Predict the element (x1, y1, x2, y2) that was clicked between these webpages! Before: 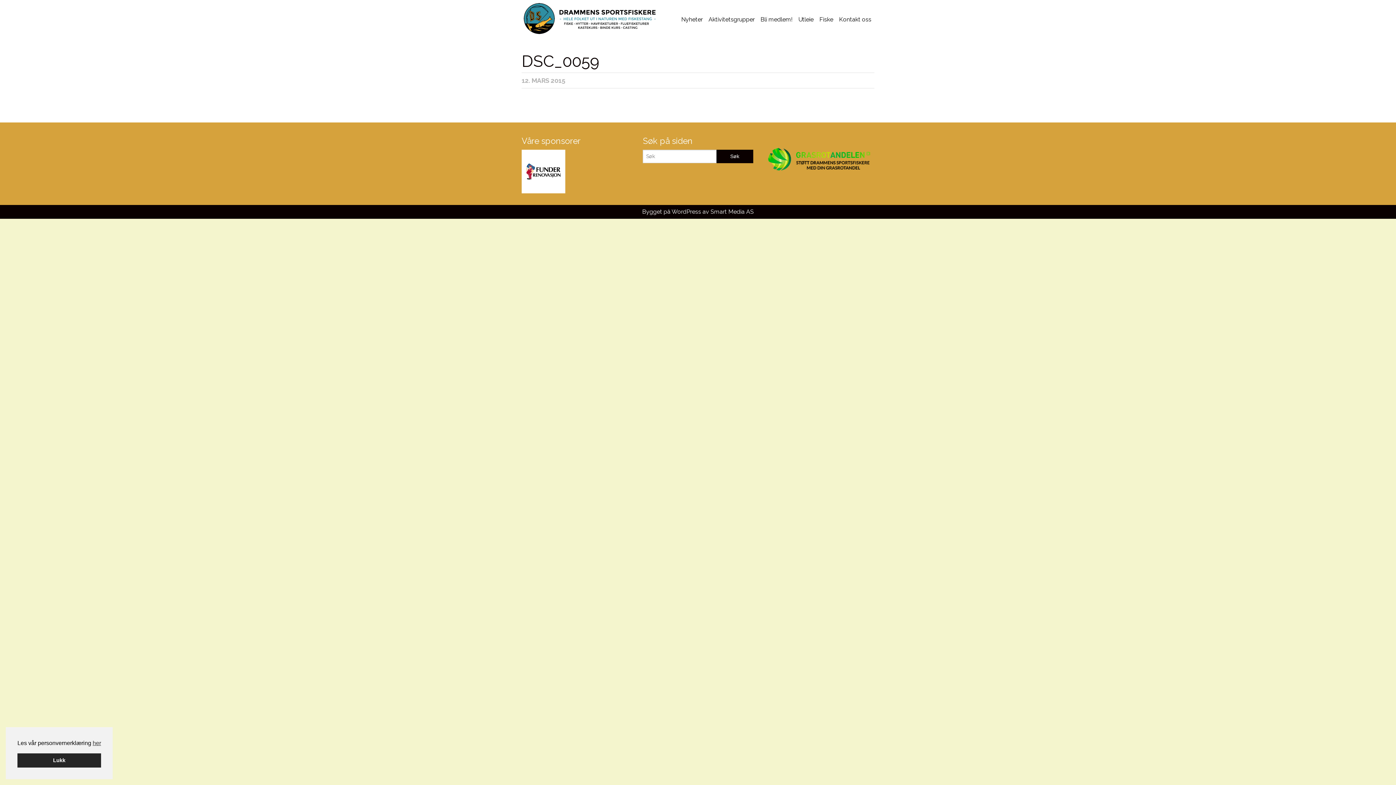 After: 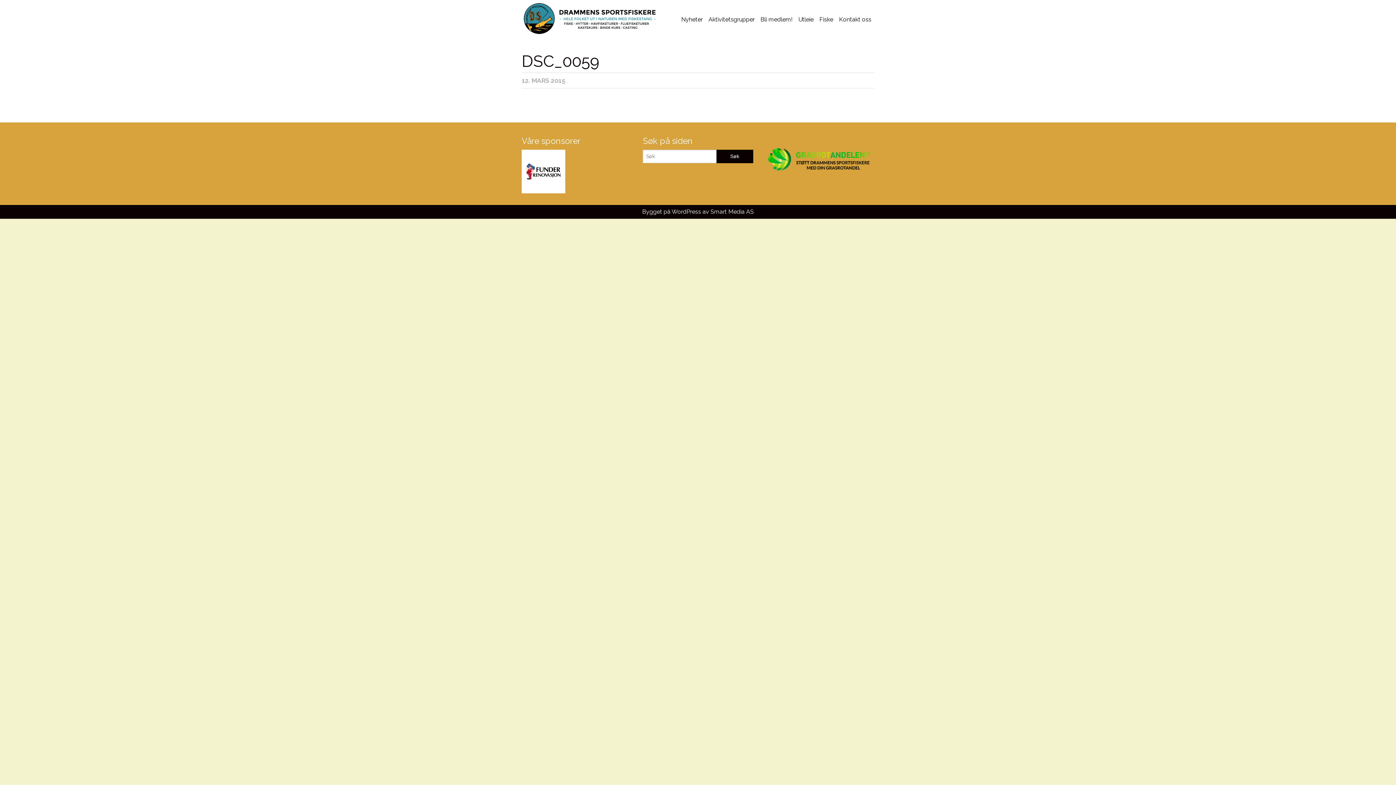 Action: bbox: (17, 753, 101, 768) label: dismiss cookie message